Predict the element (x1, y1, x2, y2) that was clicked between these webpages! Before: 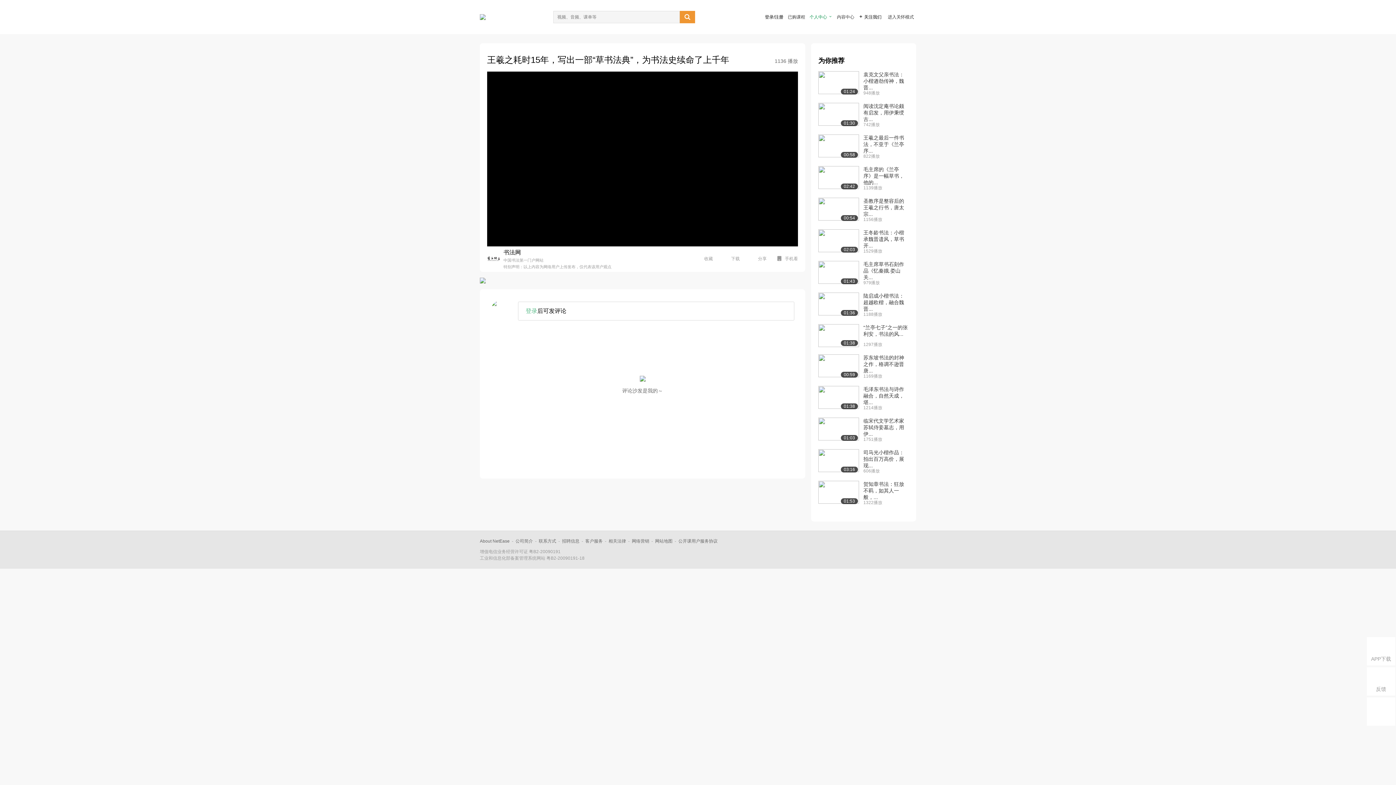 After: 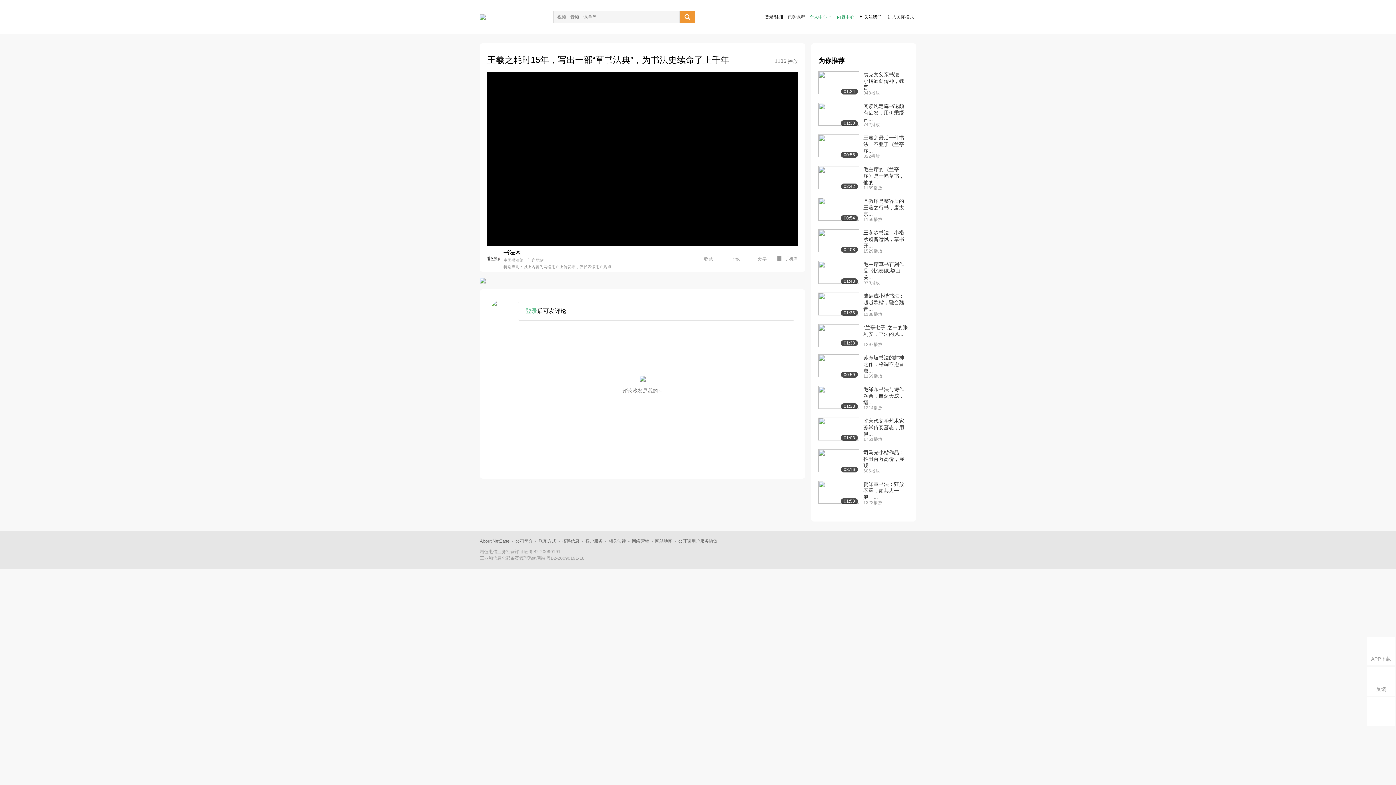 Action: label: 内容中心 bbox: (837, 14, 854, 19)